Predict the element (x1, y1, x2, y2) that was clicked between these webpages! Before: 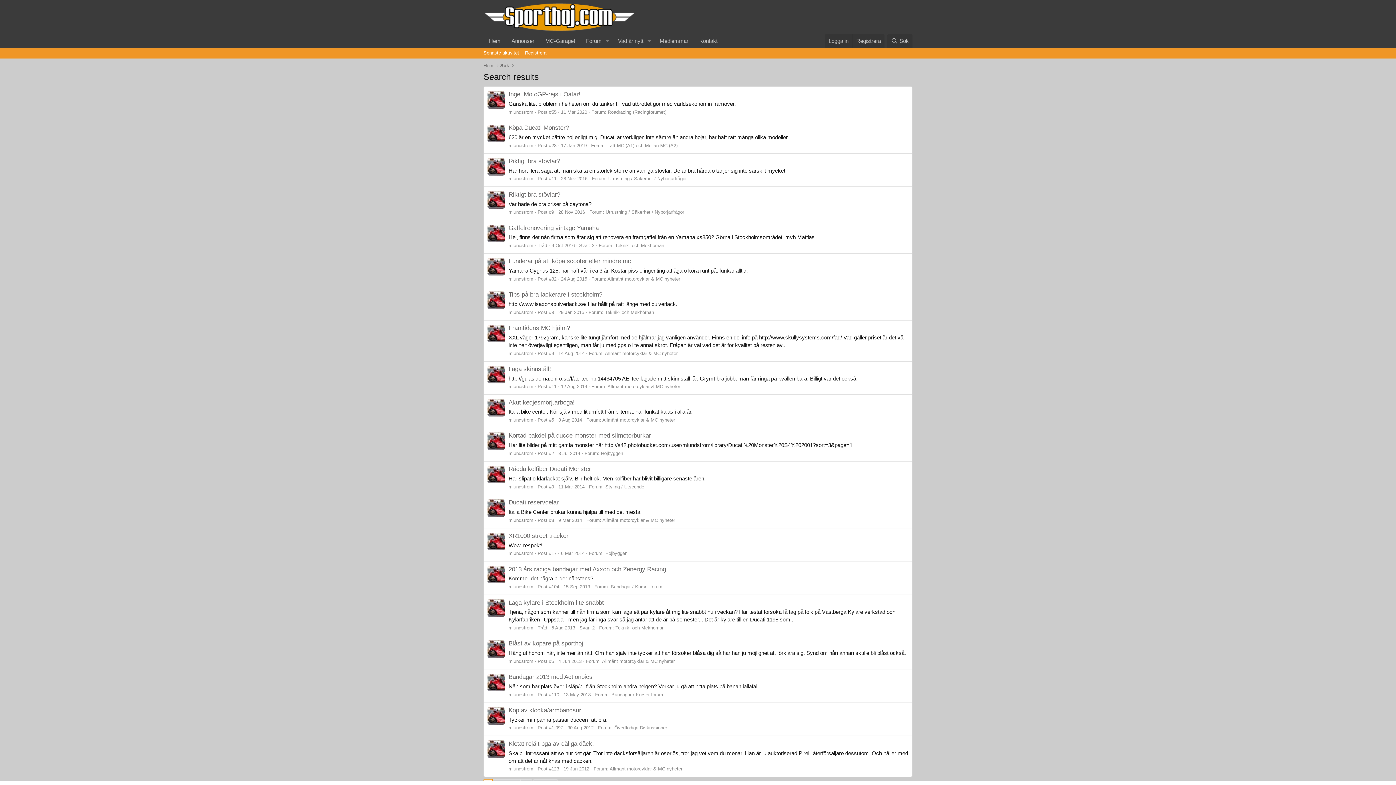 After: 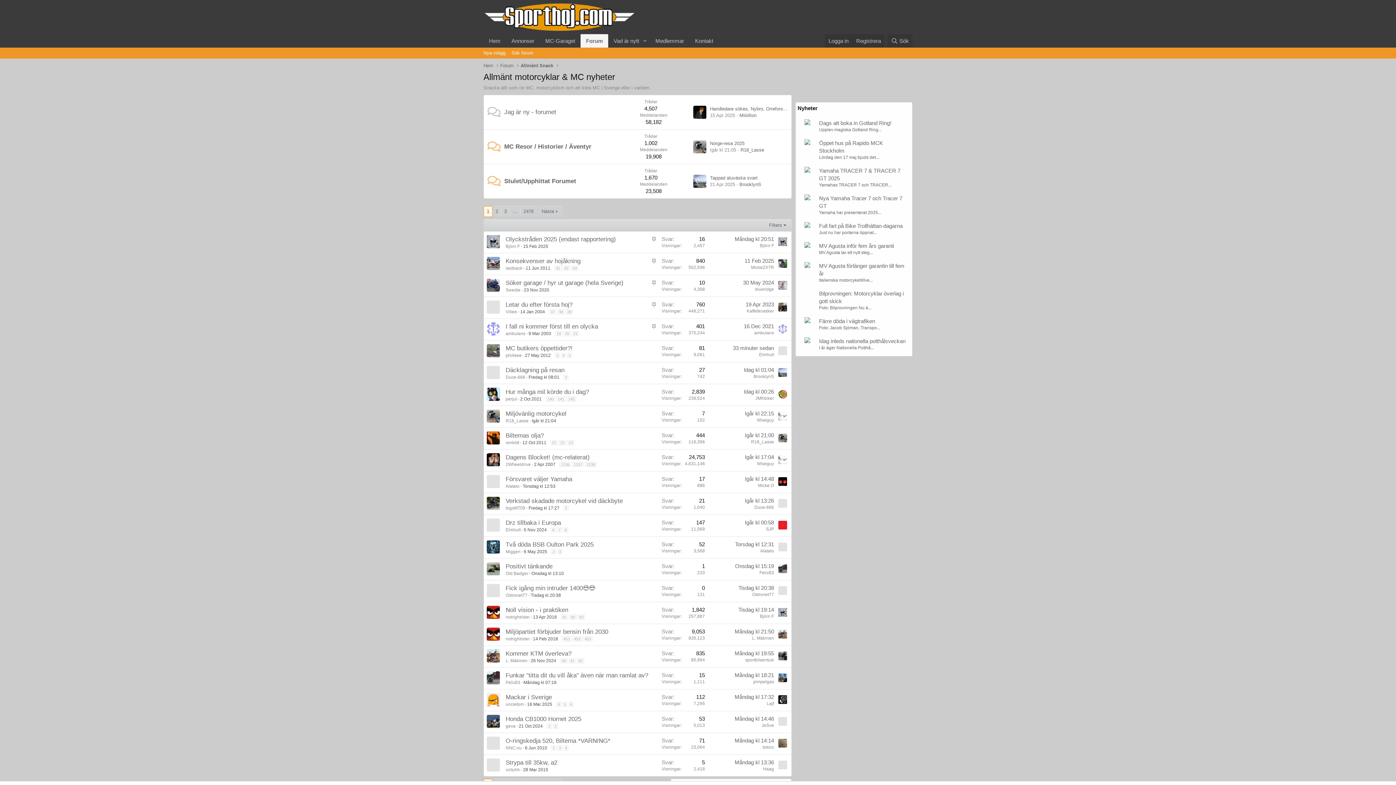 Action: label: Allmänt motorcyklar & MC nyheter bbox: (605, 350, 677, 356)